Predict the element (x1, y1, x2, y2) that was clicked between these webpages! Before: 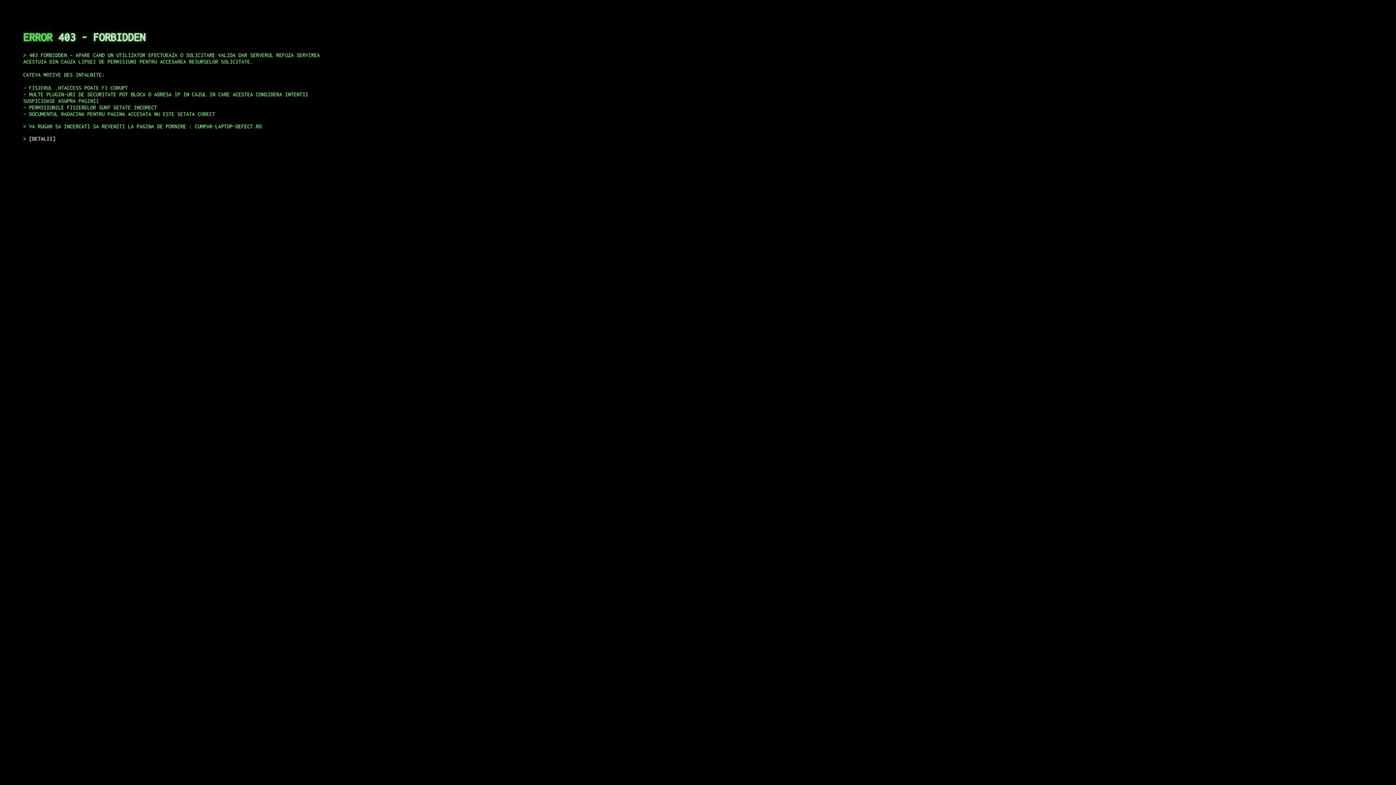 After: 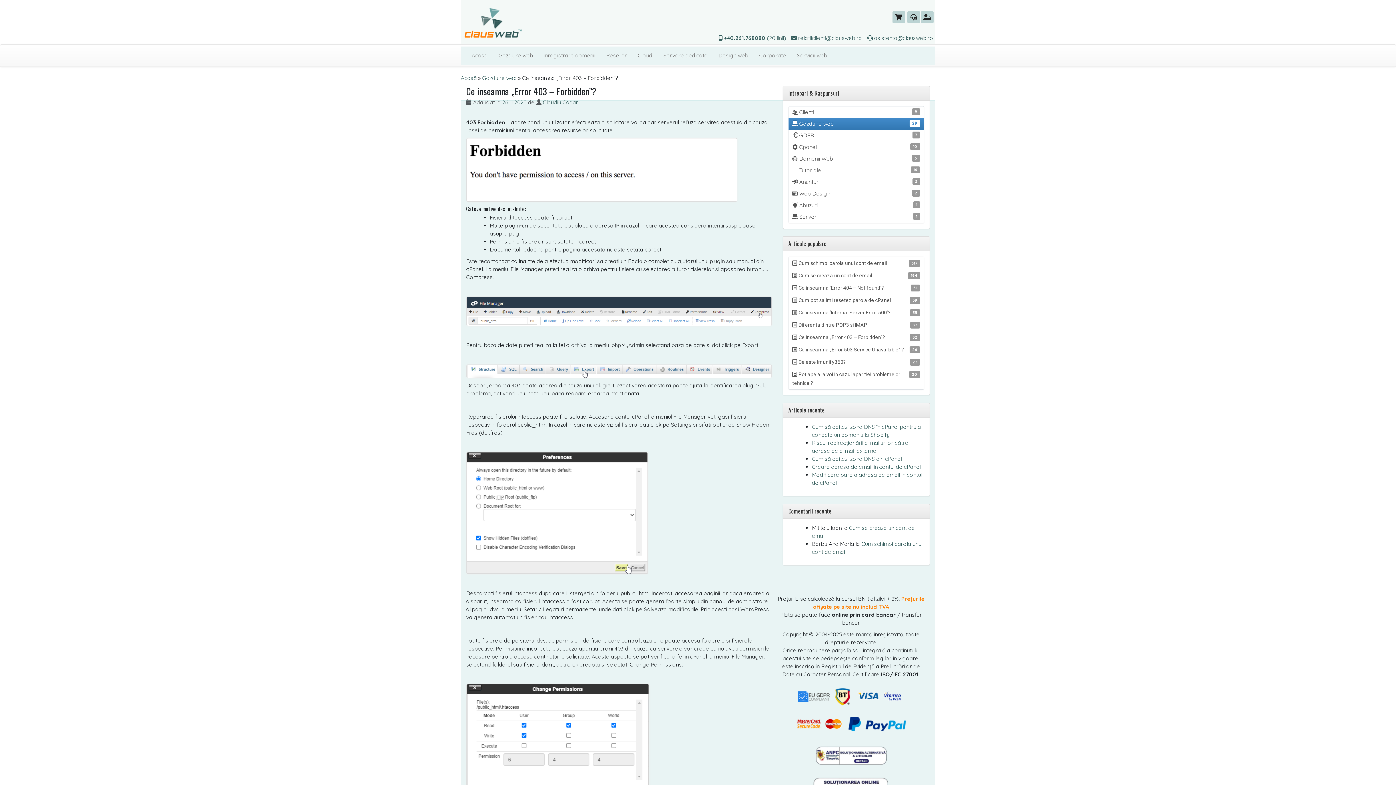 Action: label: DETALII bbox: (29, 135, 55, 141)